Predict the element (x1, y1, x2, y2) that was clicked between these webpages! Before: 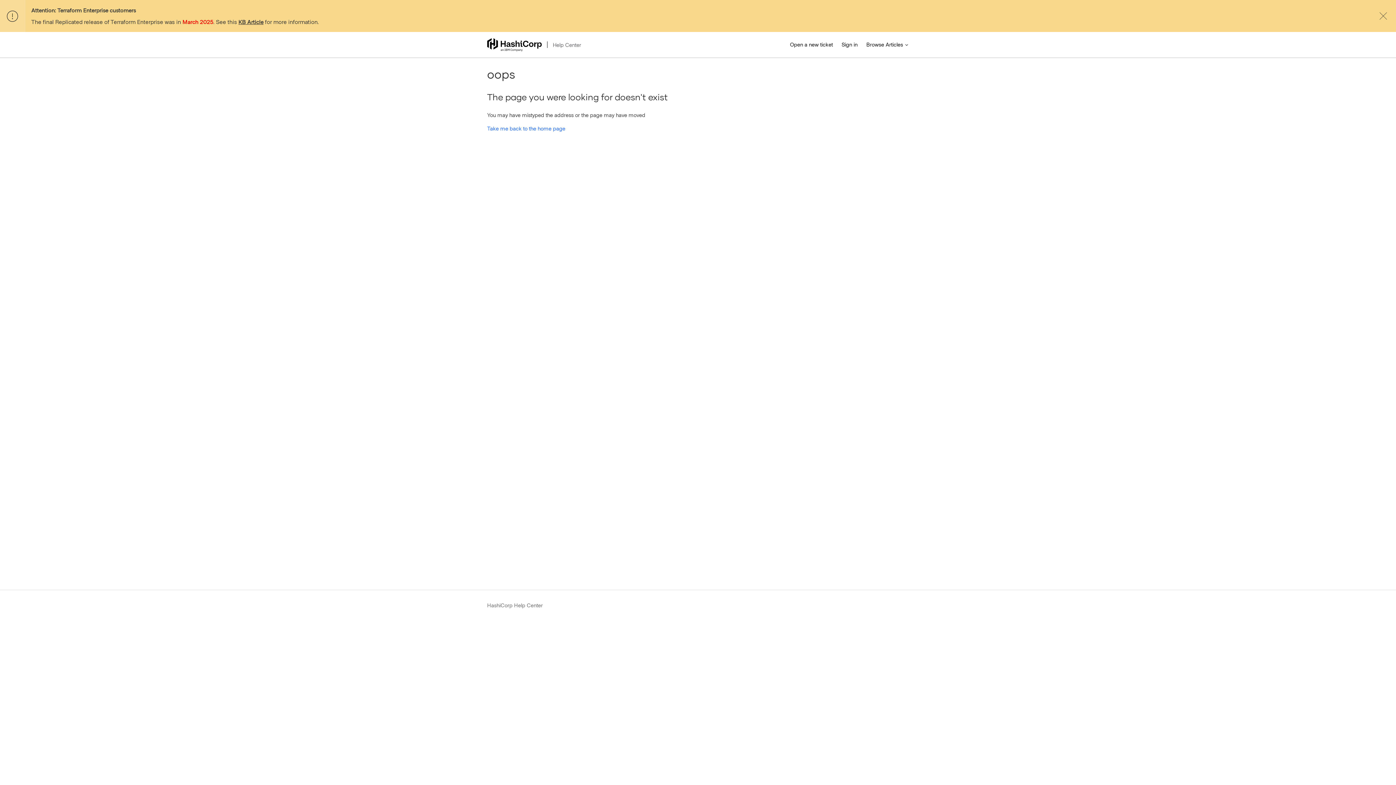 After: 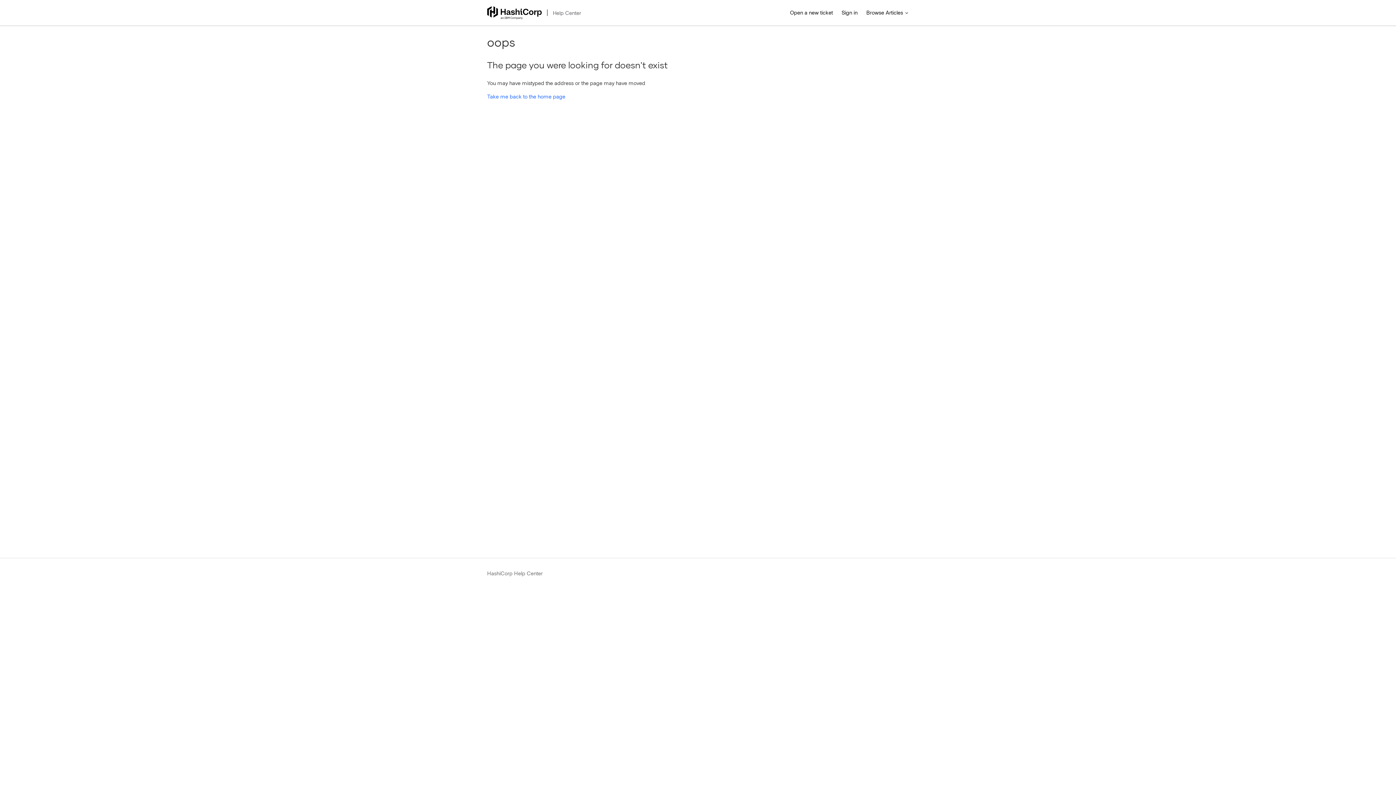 Action: bbox: (1380, 12, 1387, 19)